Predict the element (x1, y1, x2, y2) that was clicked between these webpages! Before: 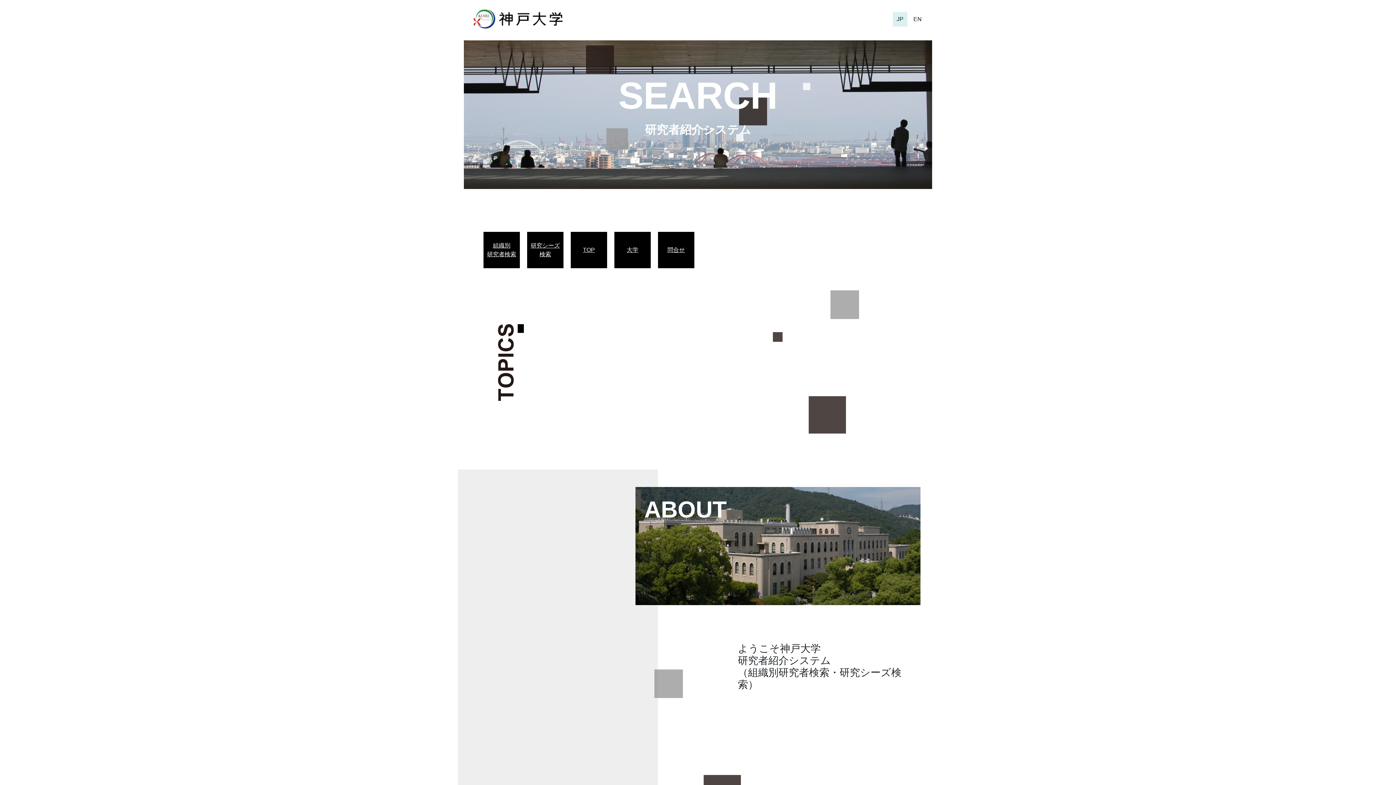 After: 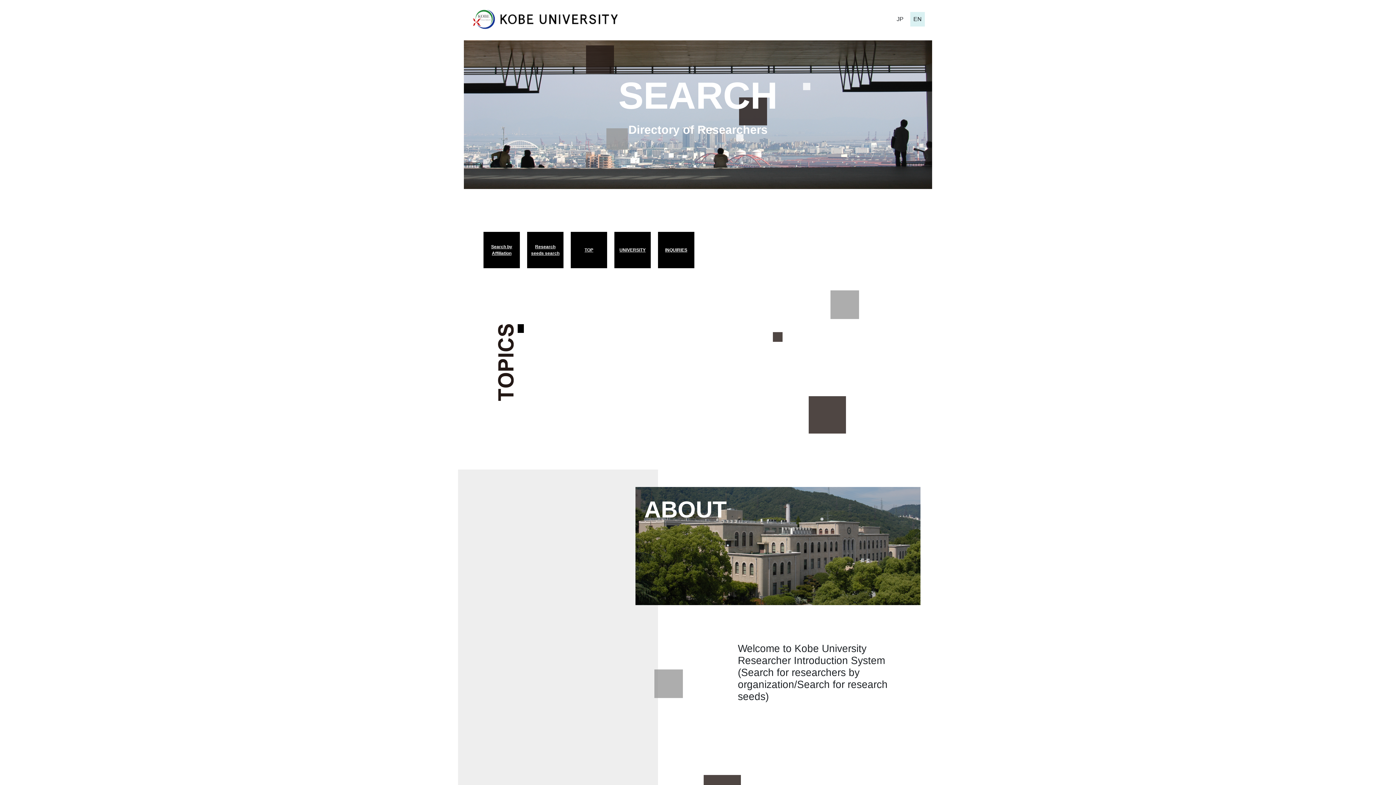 Action: bbox: (910, 11, 925, 26) label: EN